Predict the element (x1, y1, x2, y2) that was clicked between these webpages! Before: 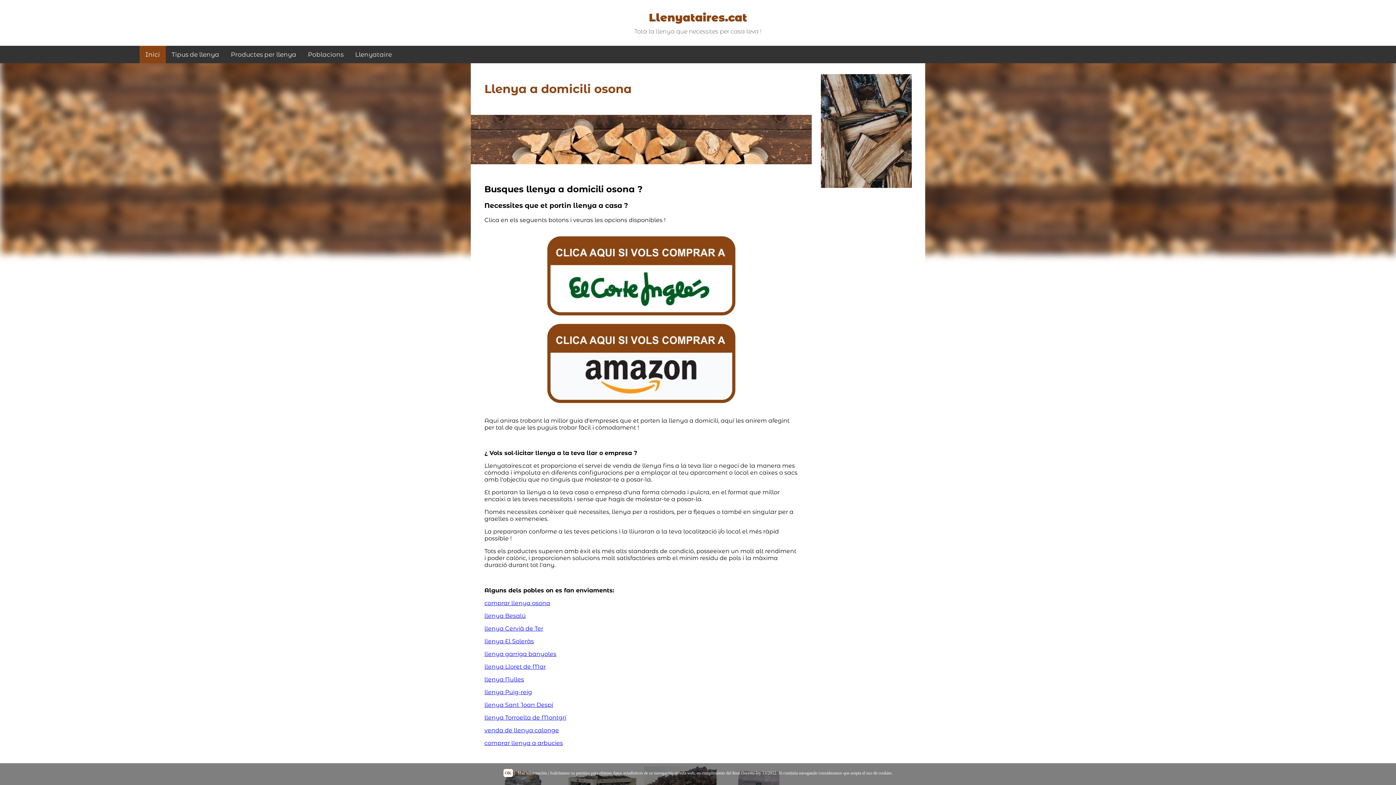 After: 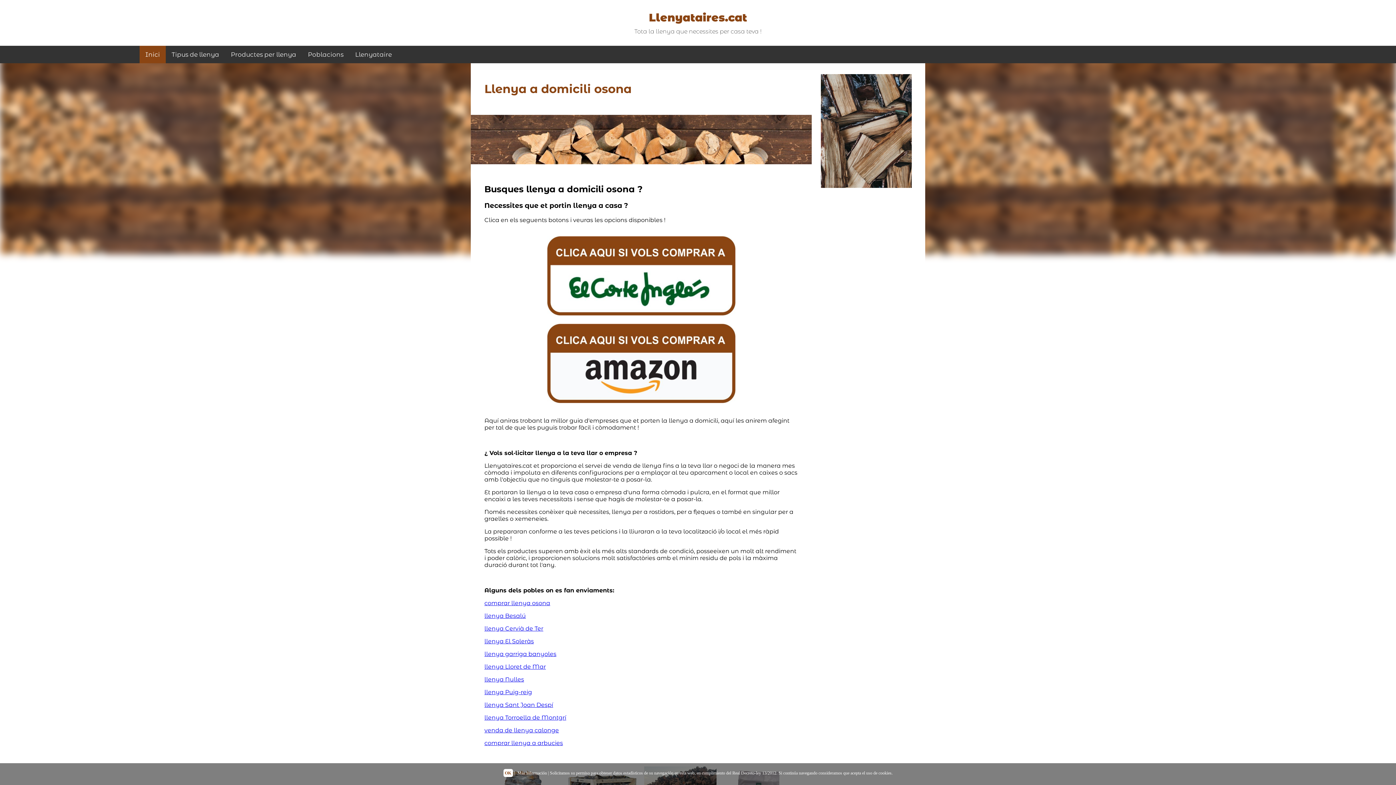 Action: bbox: (515, 770, 547, 776) label: Más información